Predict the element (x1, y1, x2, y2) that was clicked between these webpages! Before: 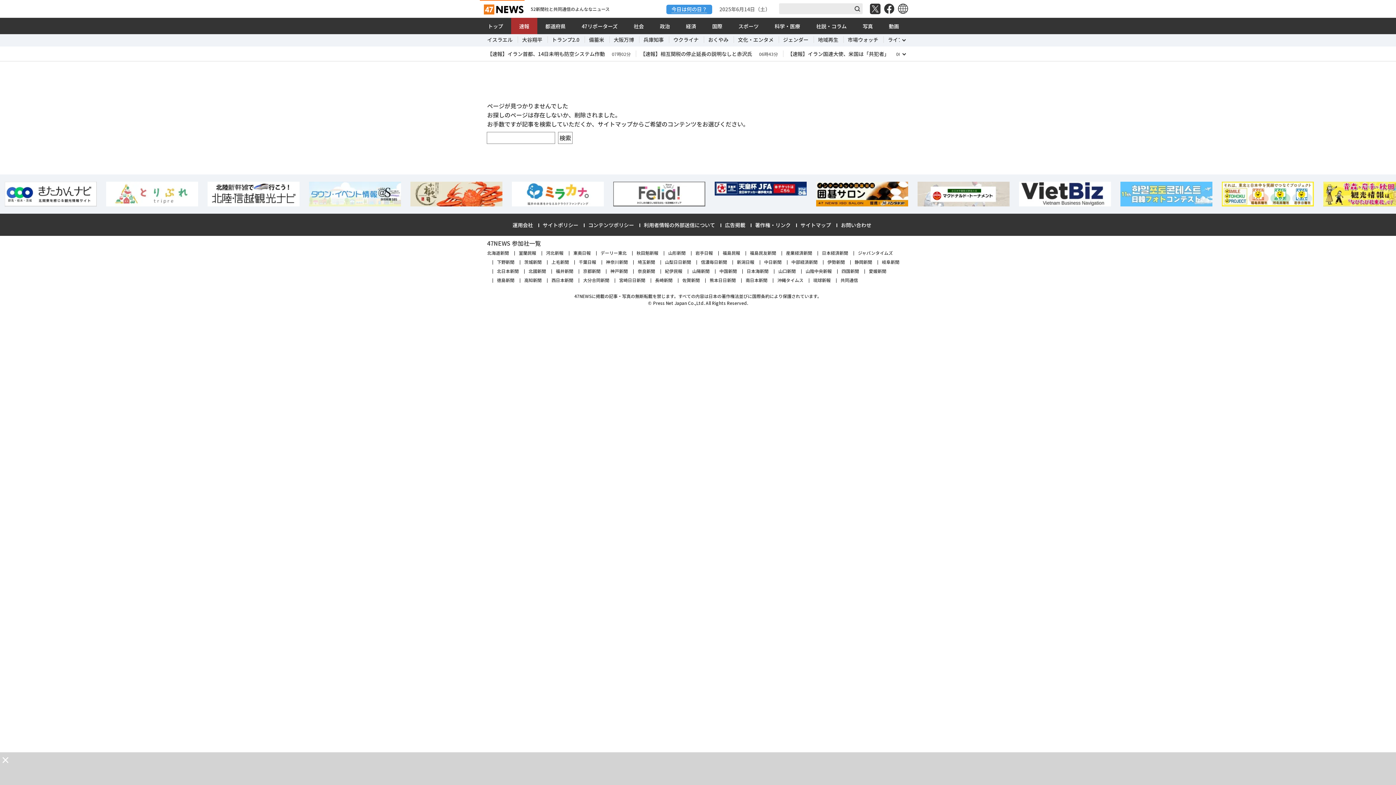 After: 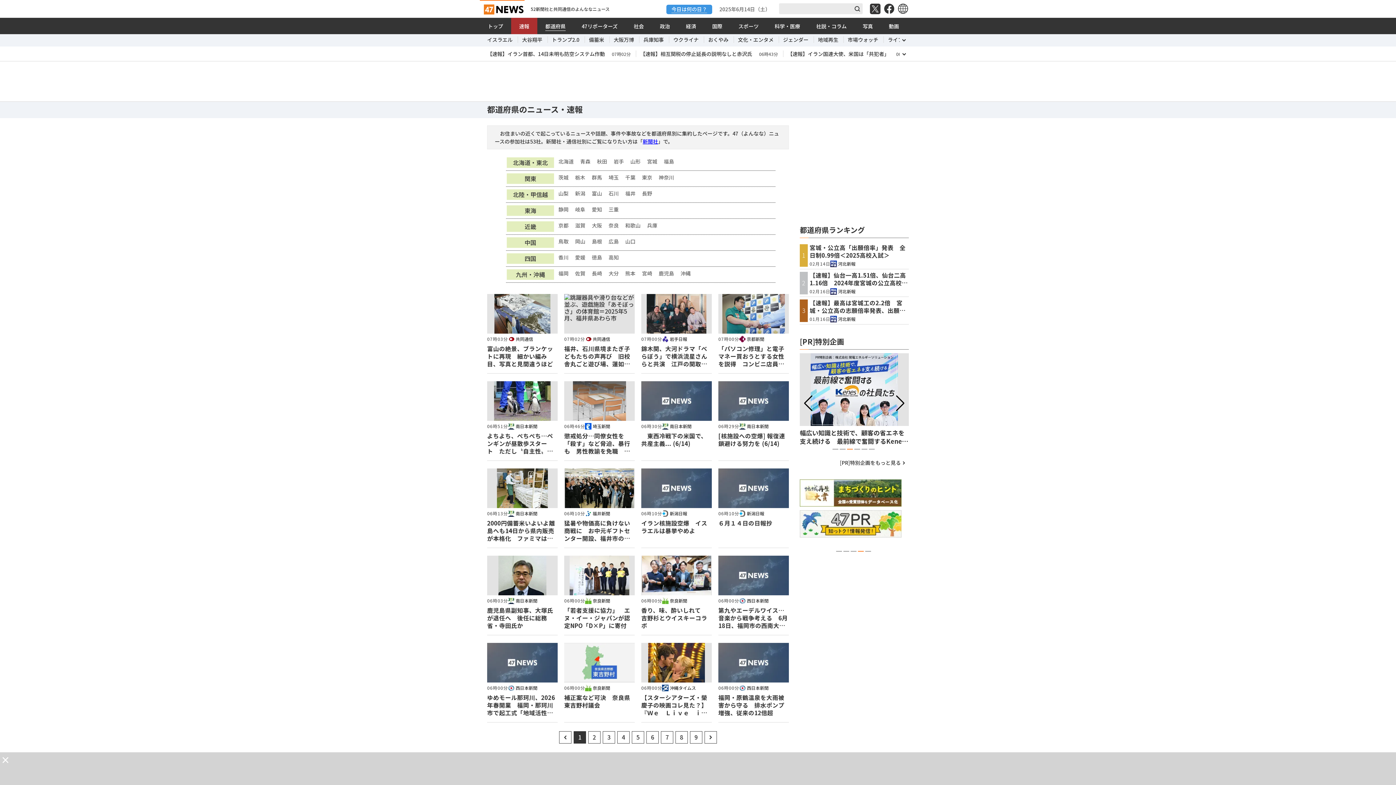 Action: bbox: (537, 17, 573, 34) label: 都道府県